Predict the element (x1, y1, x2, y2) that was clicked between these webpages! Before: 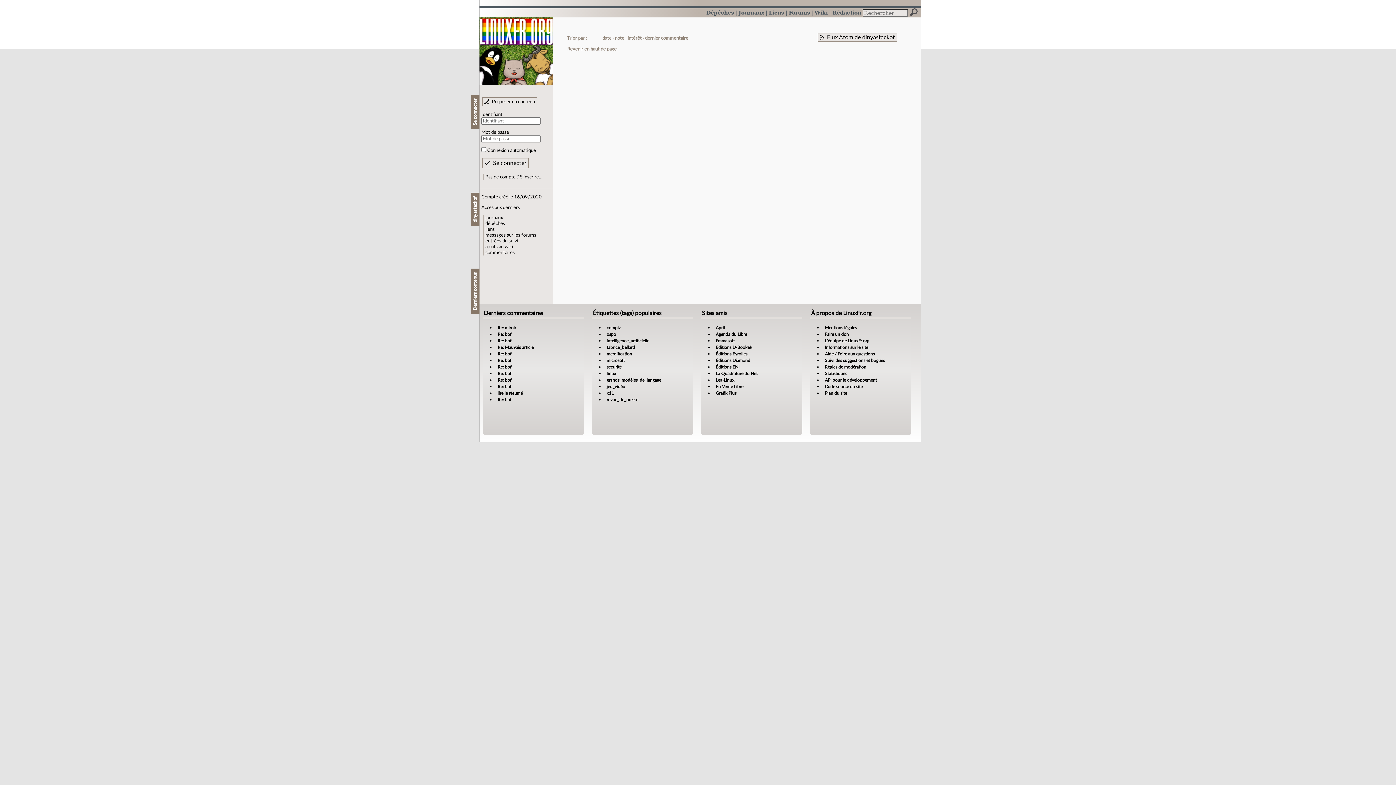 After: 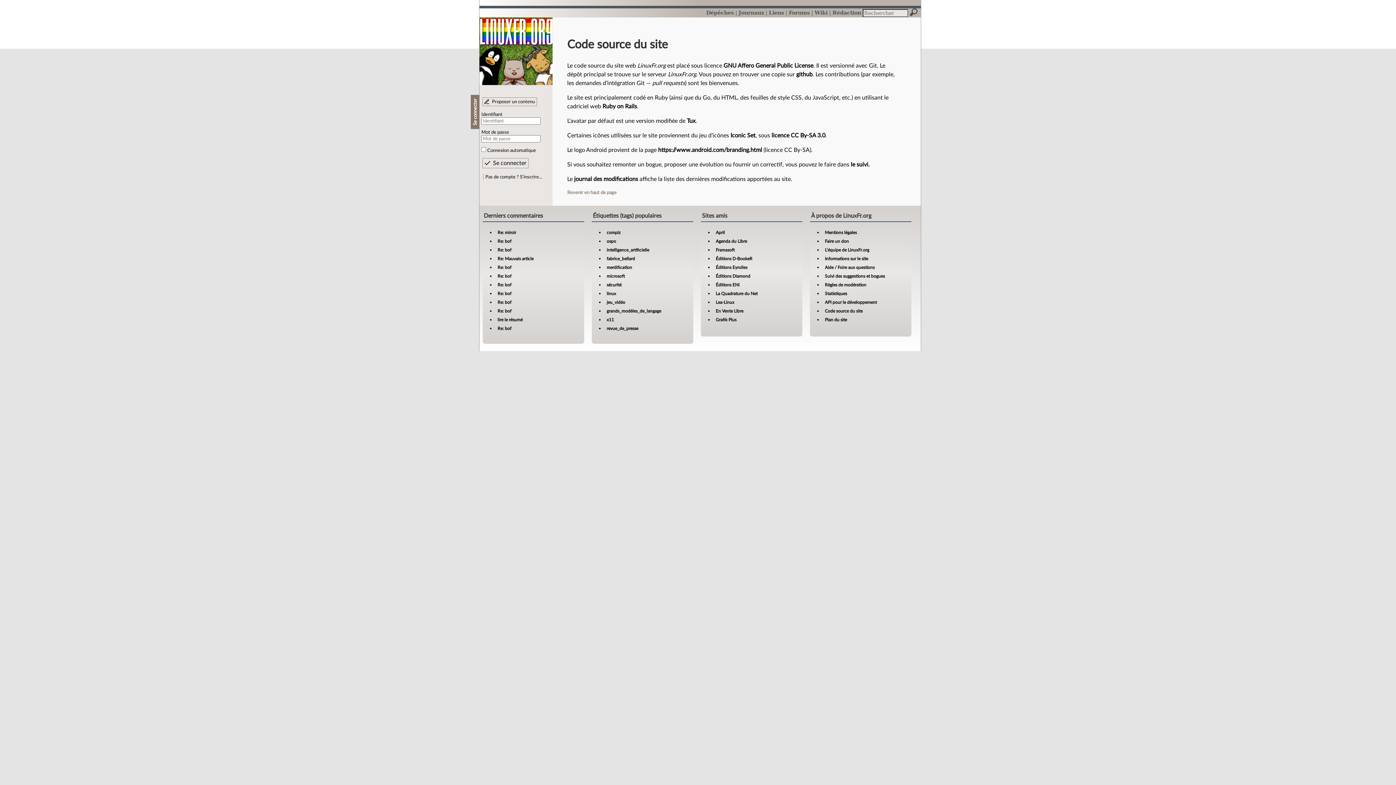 Action: label: Code source du site bbox: (825, 384, 862, 389)